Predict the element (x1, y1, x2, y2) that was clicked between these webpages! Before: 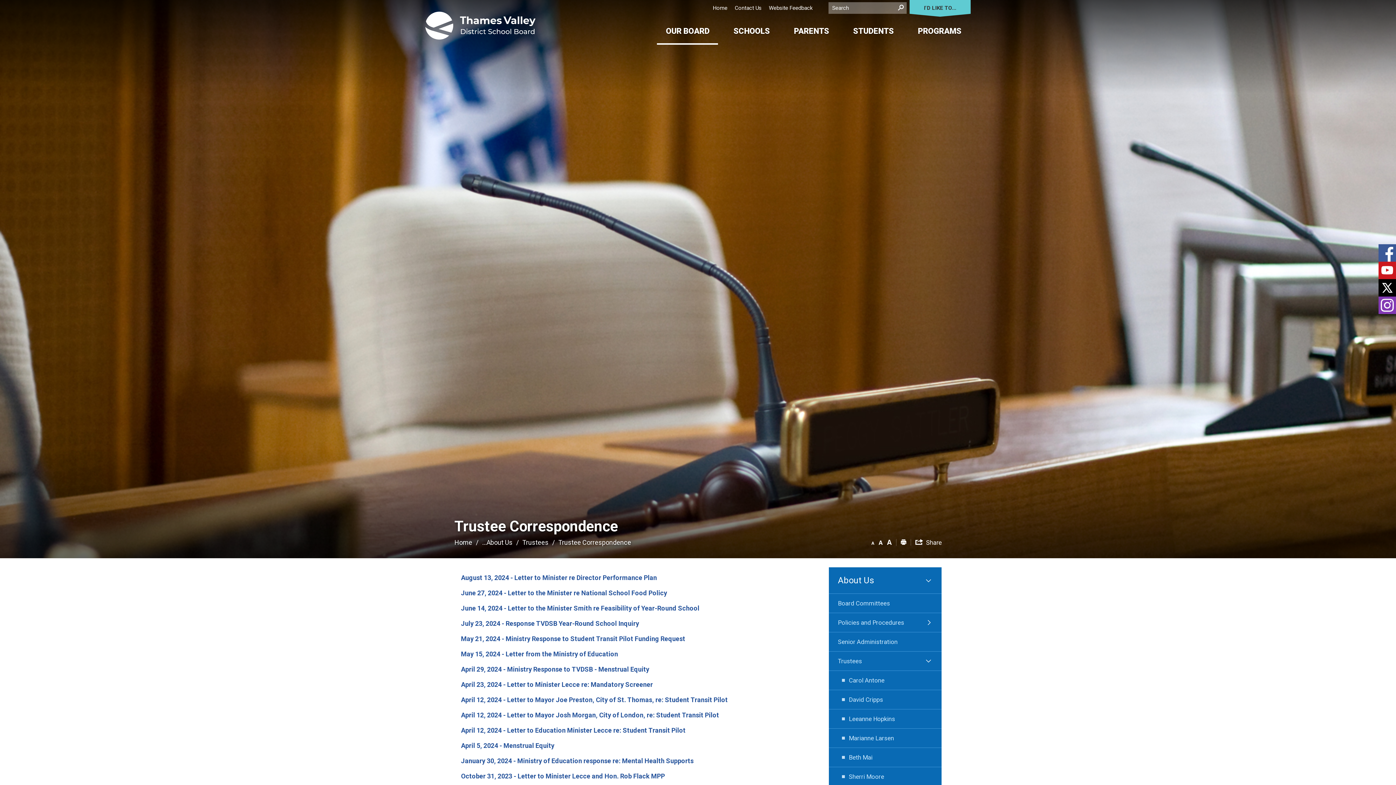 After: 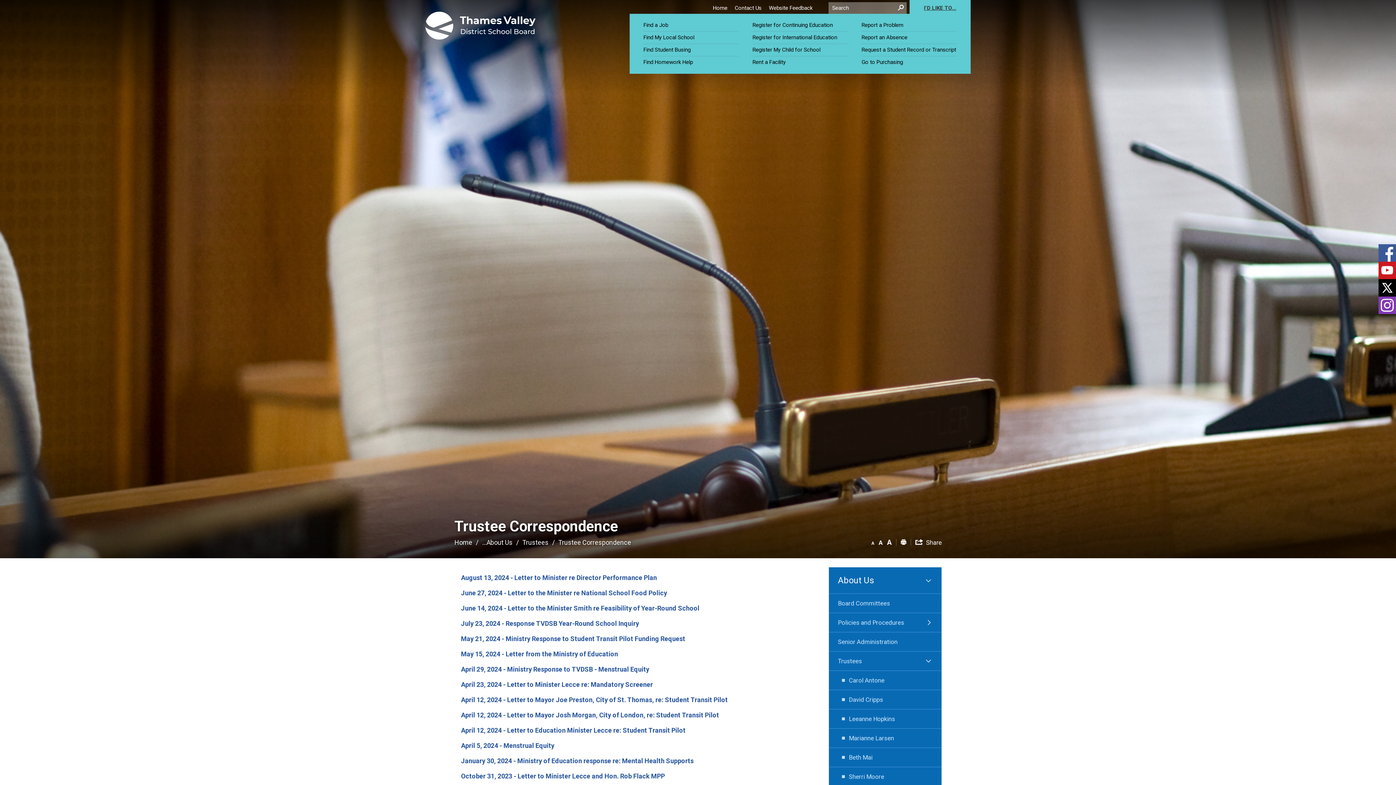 Action: bbox: (909, 0, 970, 13) label: I'D LIKE TO...